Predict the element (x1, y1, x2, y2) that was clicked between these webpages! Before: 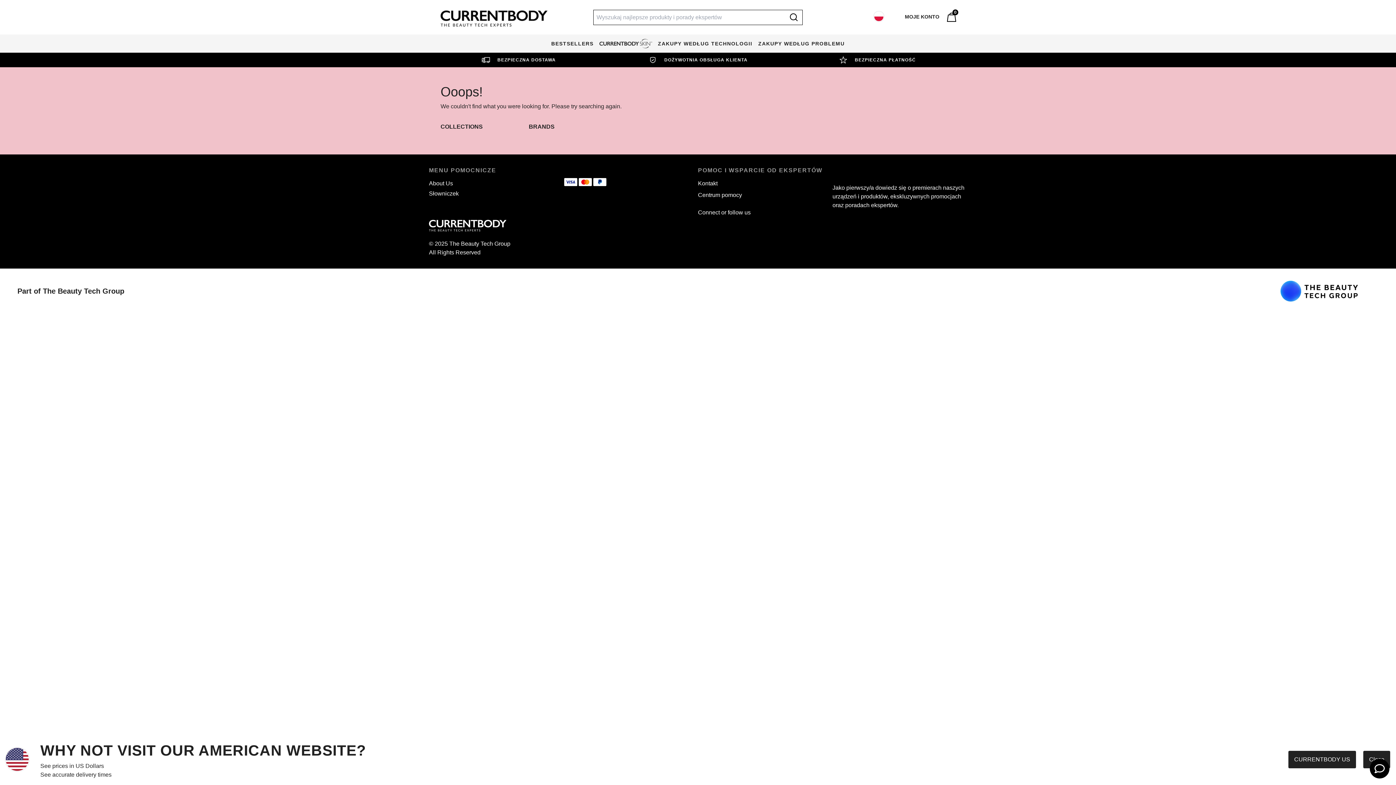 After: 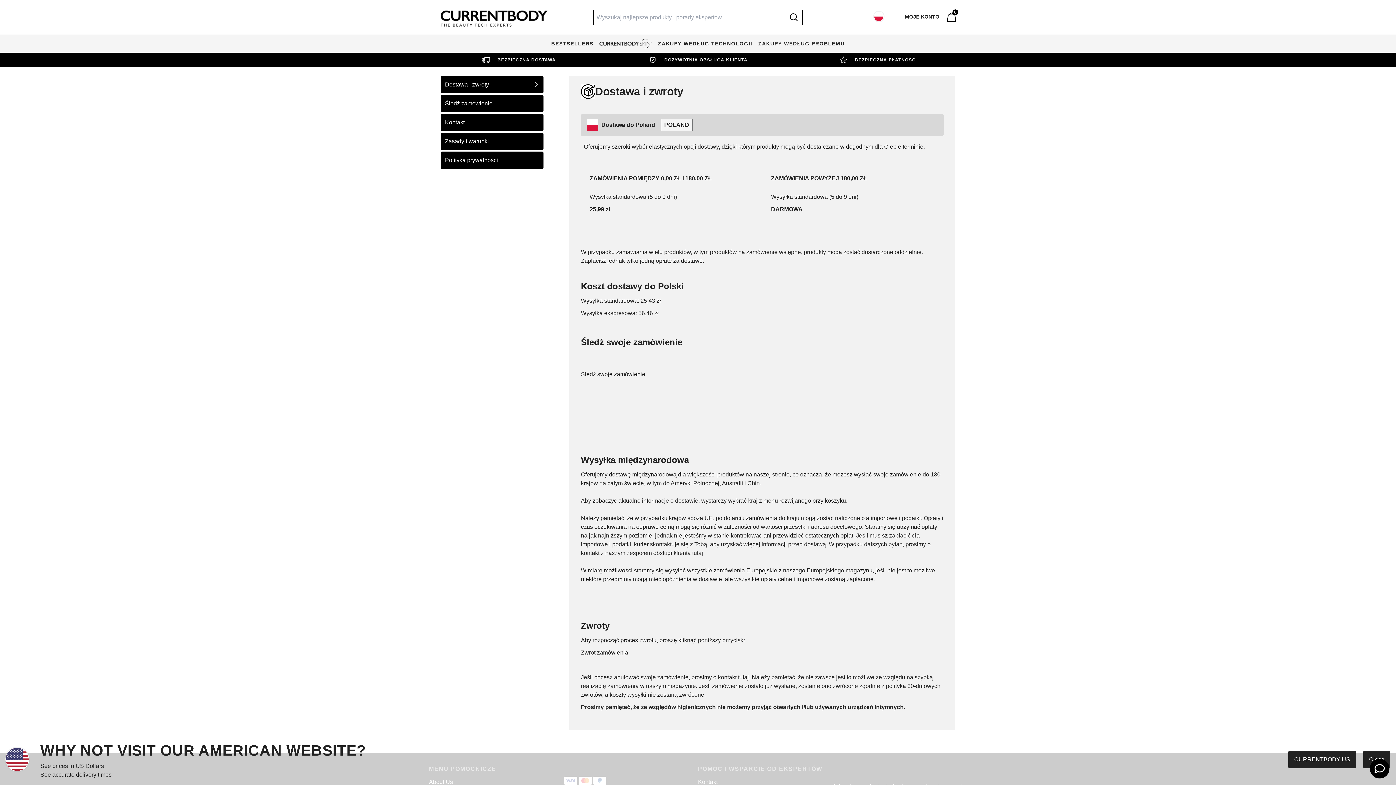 Action: bbox: (429, 55, 608, 64) label: BEZPIECZNA DOSTAWA